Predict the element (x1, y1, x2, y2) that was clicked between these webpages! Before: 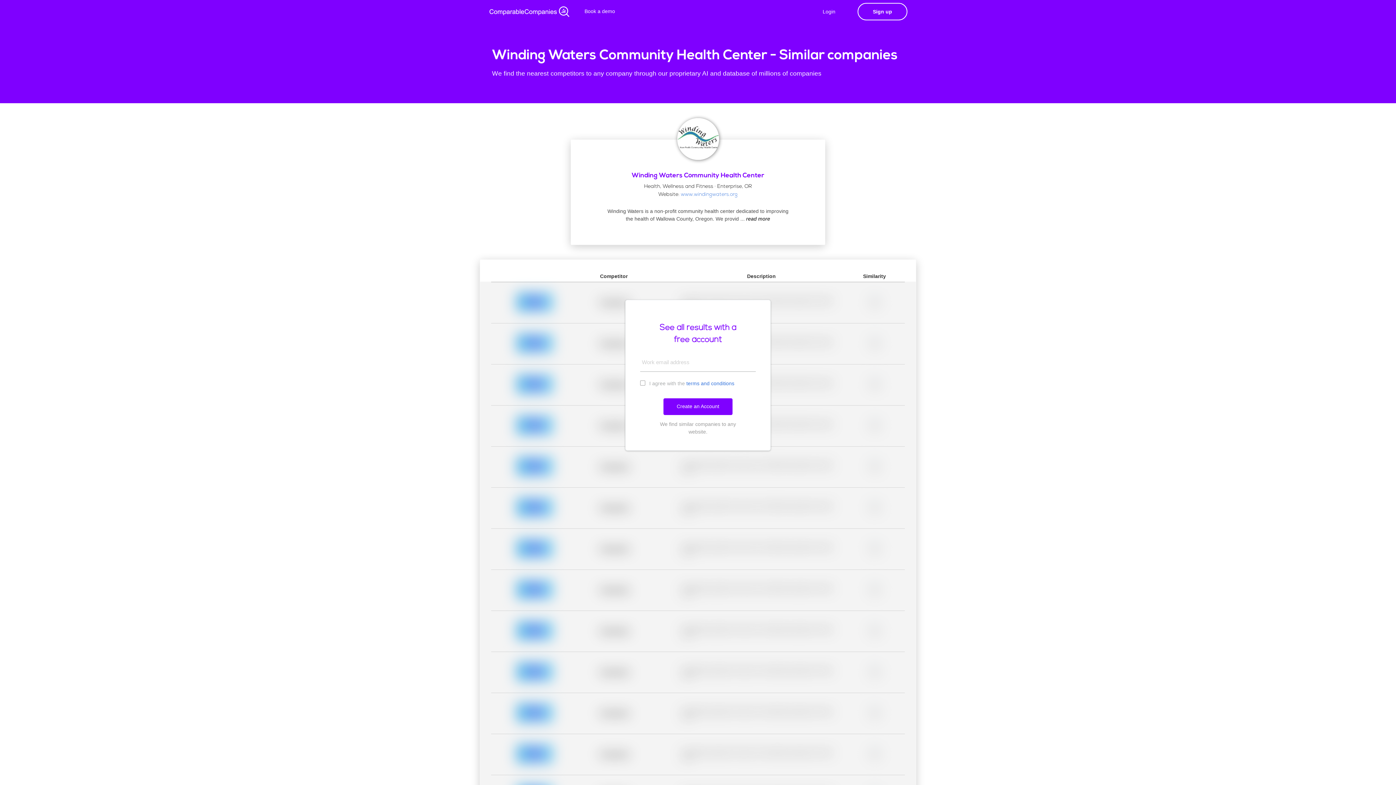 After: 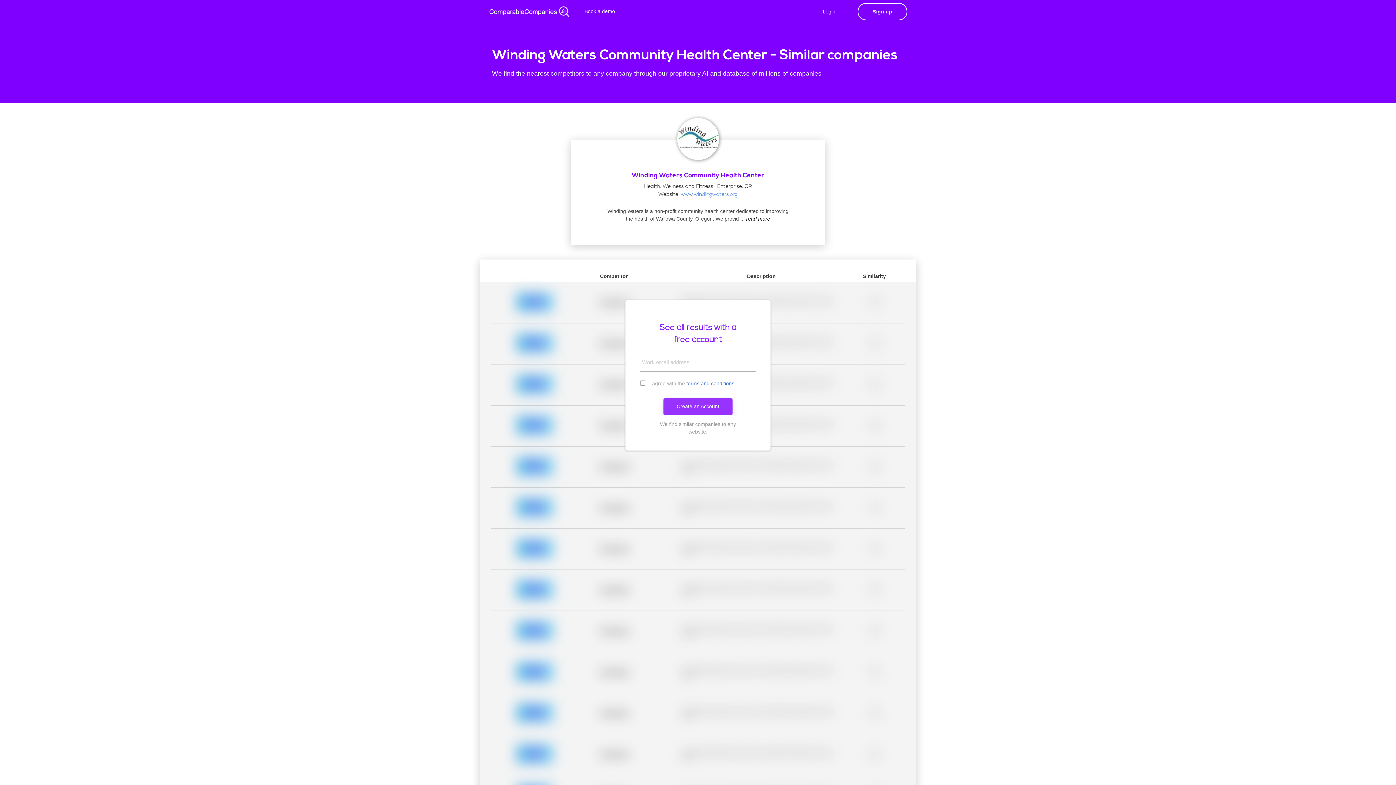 Action: label: Create an Account bbox: (663, 398, 732, 415)